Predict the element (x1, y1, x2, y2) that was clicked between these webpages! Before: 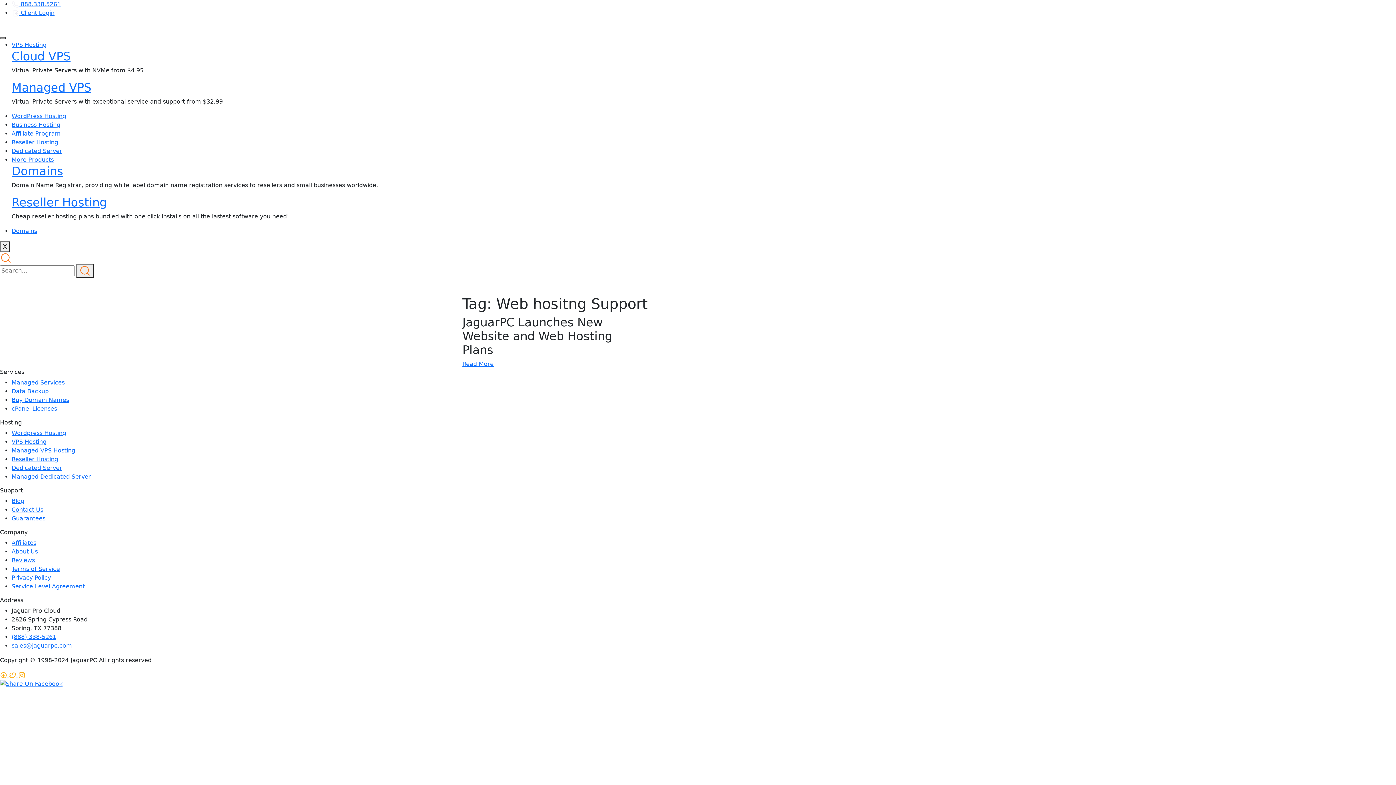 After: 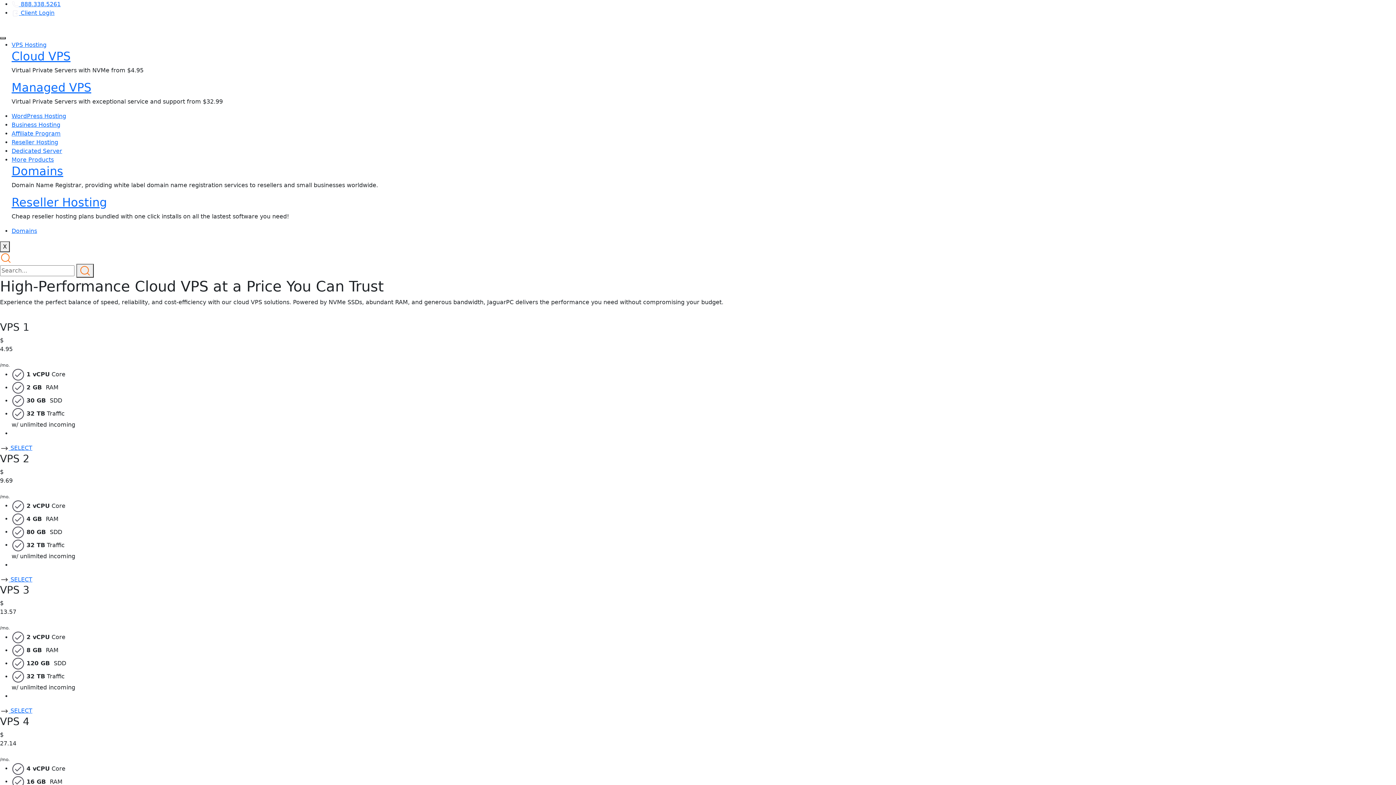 Action: label: Cloud VPS bbox: (11, 49, 70, 63)